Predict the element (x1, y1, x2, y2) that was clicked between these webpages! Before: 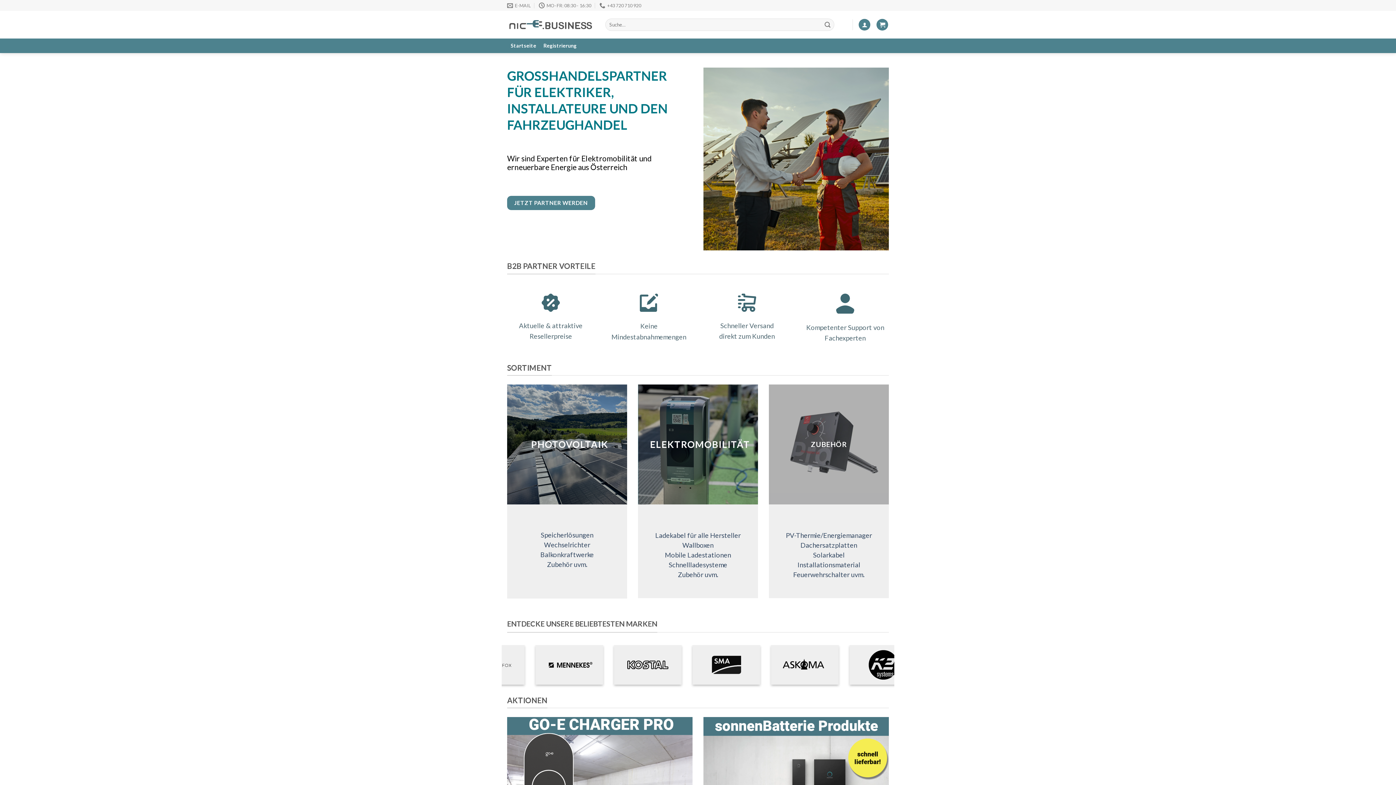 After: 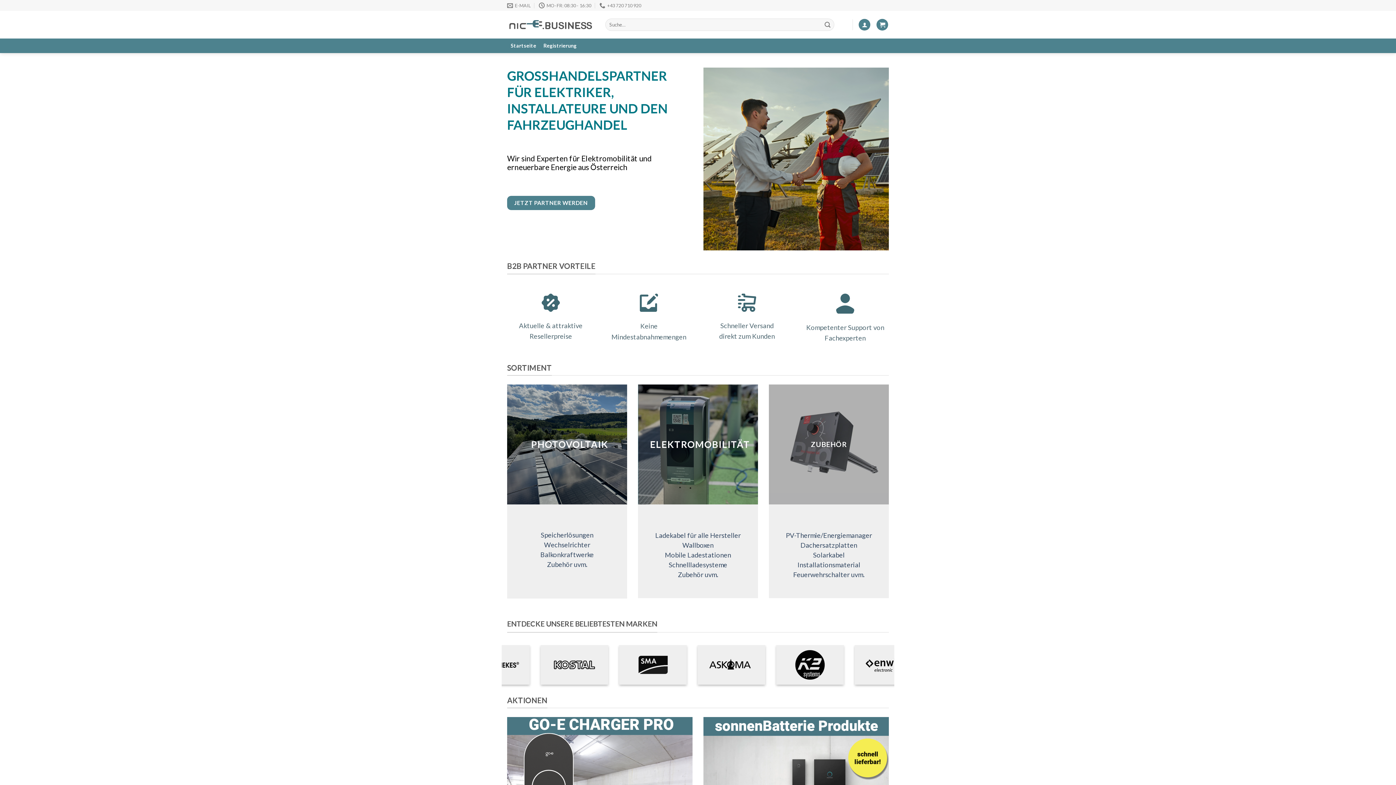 Action: bbox: (544, 541, 590, 549) label: Wechselrichter